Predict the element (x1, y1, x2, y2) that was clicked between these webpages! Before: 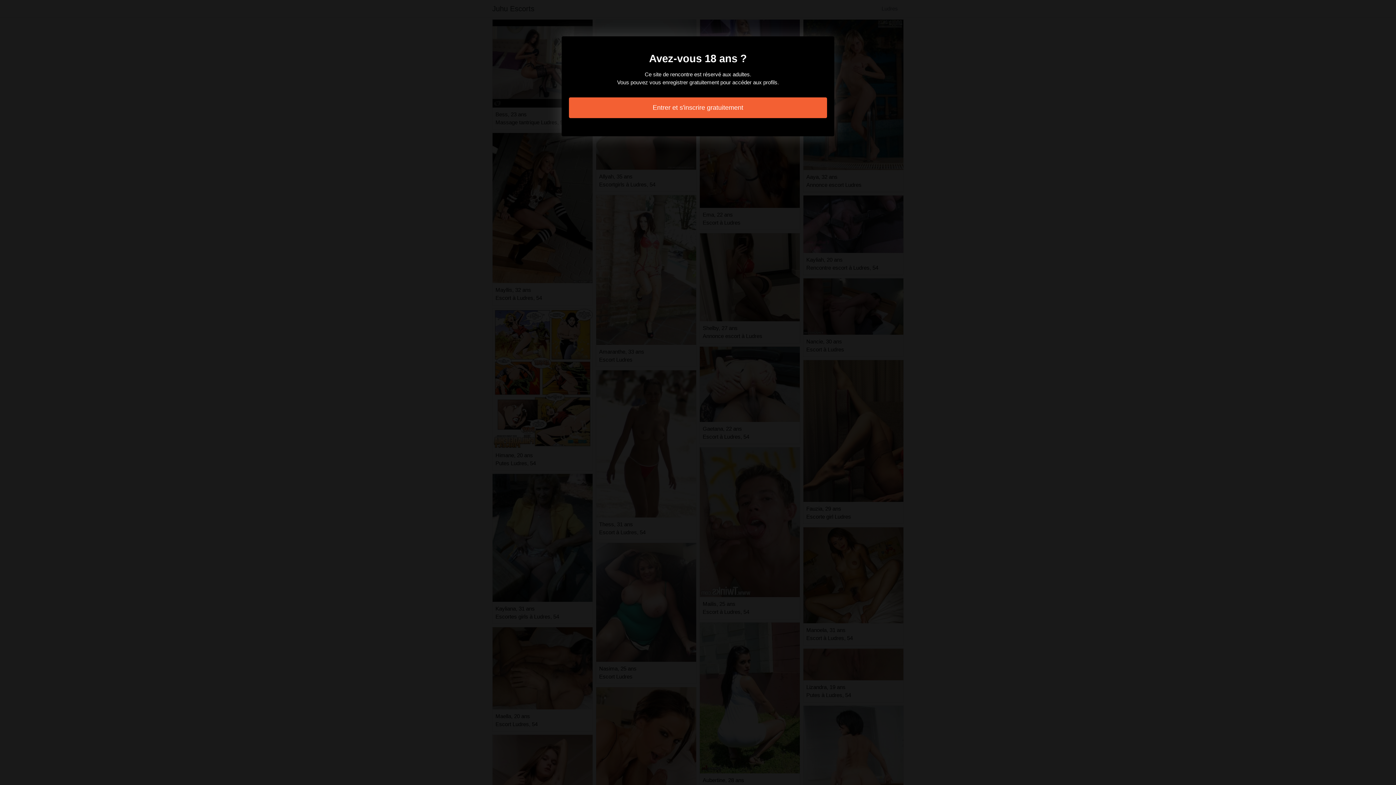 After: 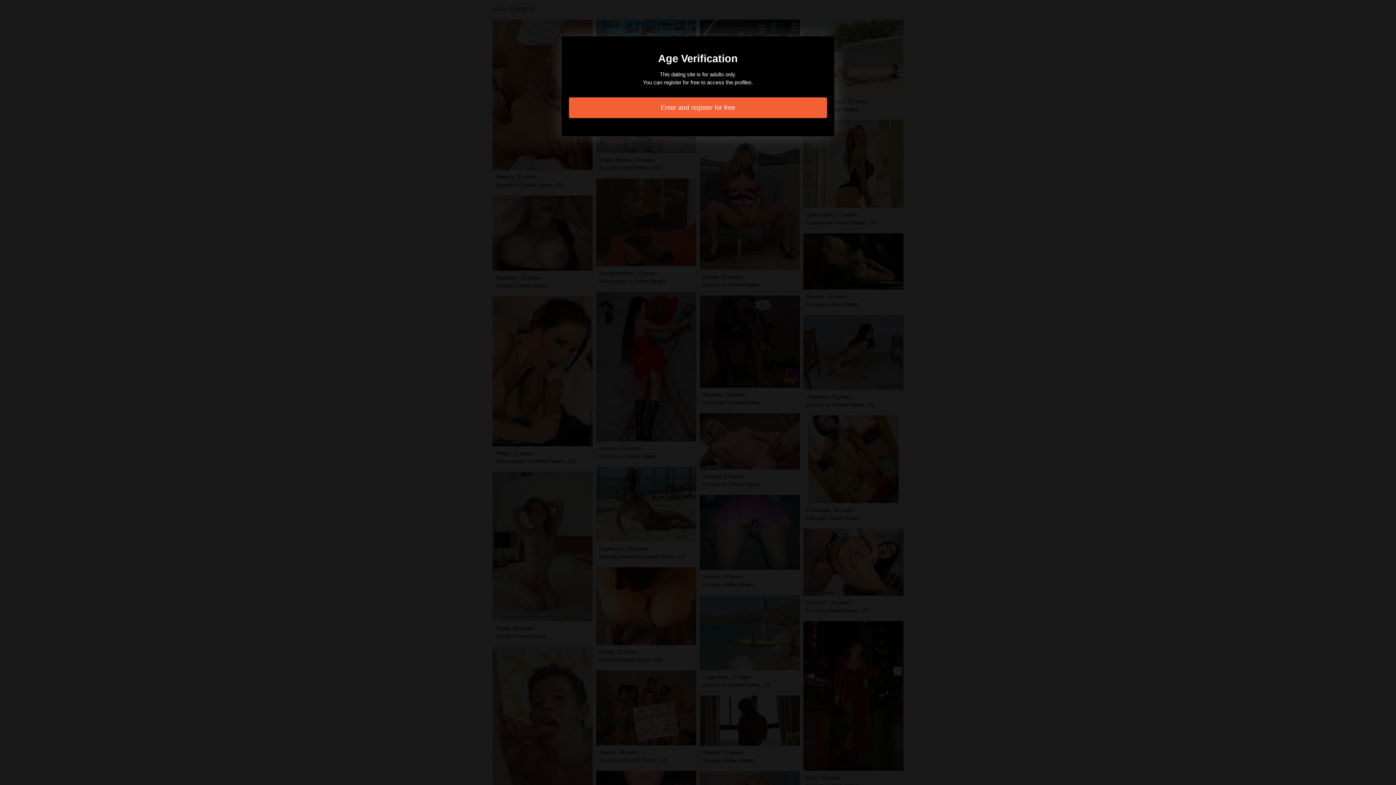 Action: bbox: (569, 97, 827, 118) label: Entrer et s'inscrire gratuitement